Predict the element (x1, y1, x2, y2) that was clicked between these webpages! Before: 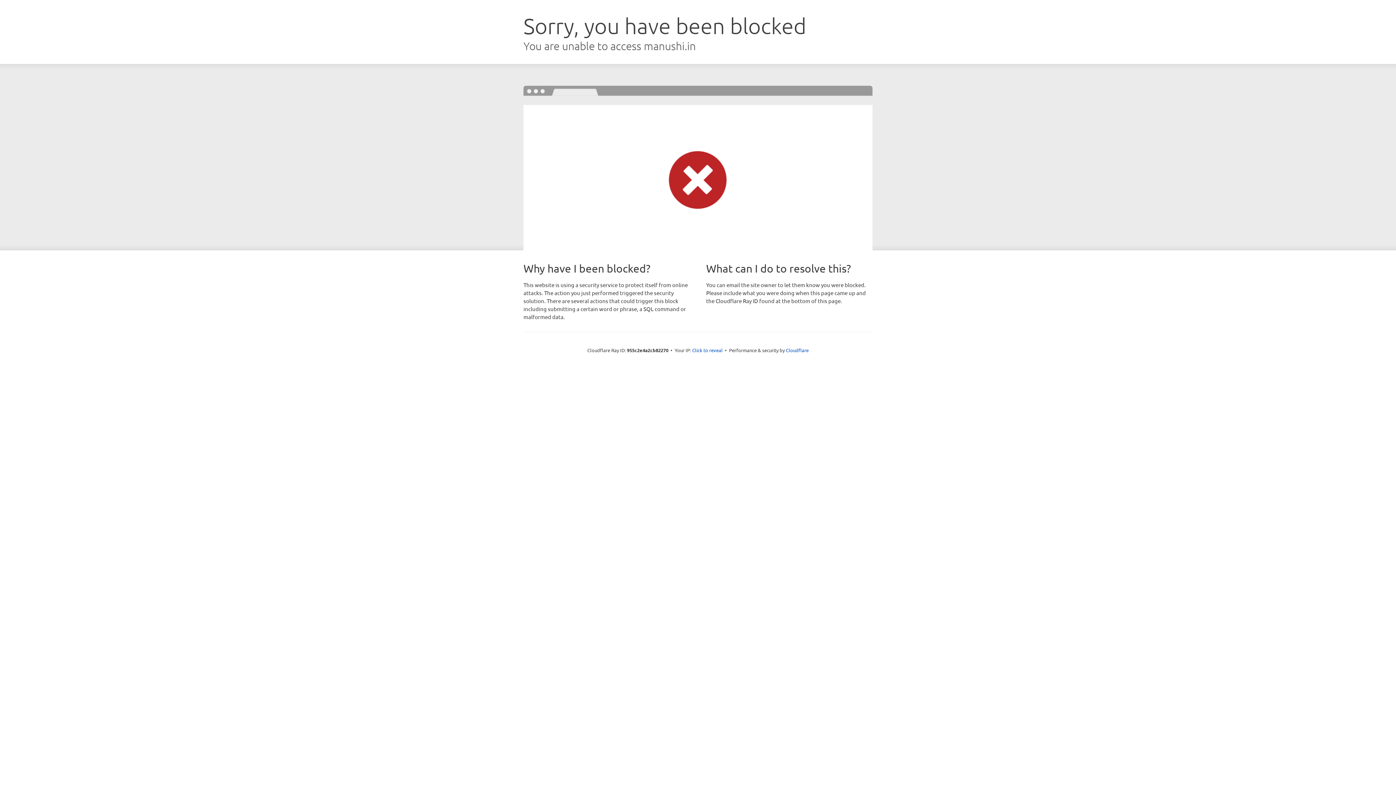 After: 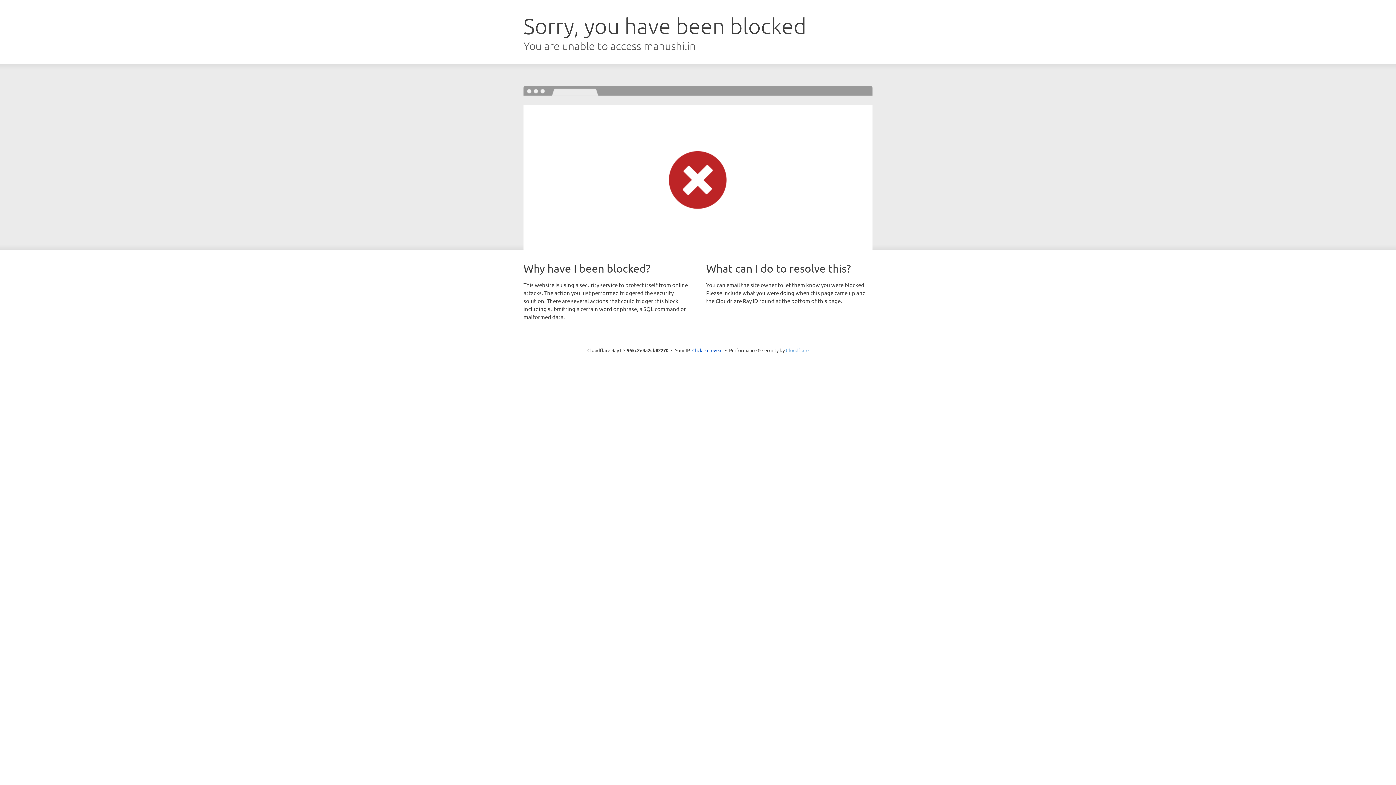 Action: bbox: (786, 347, 808, 353) label: Cloudflare